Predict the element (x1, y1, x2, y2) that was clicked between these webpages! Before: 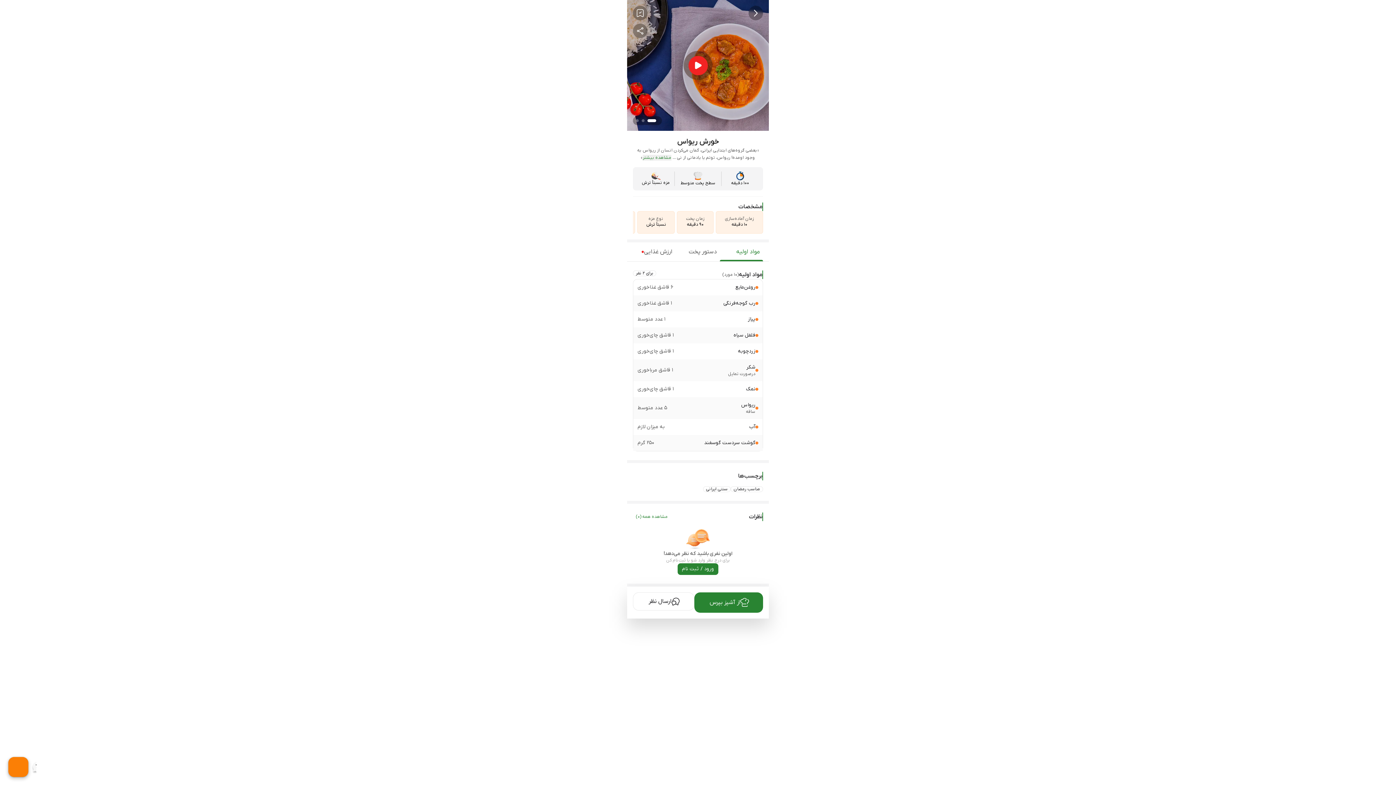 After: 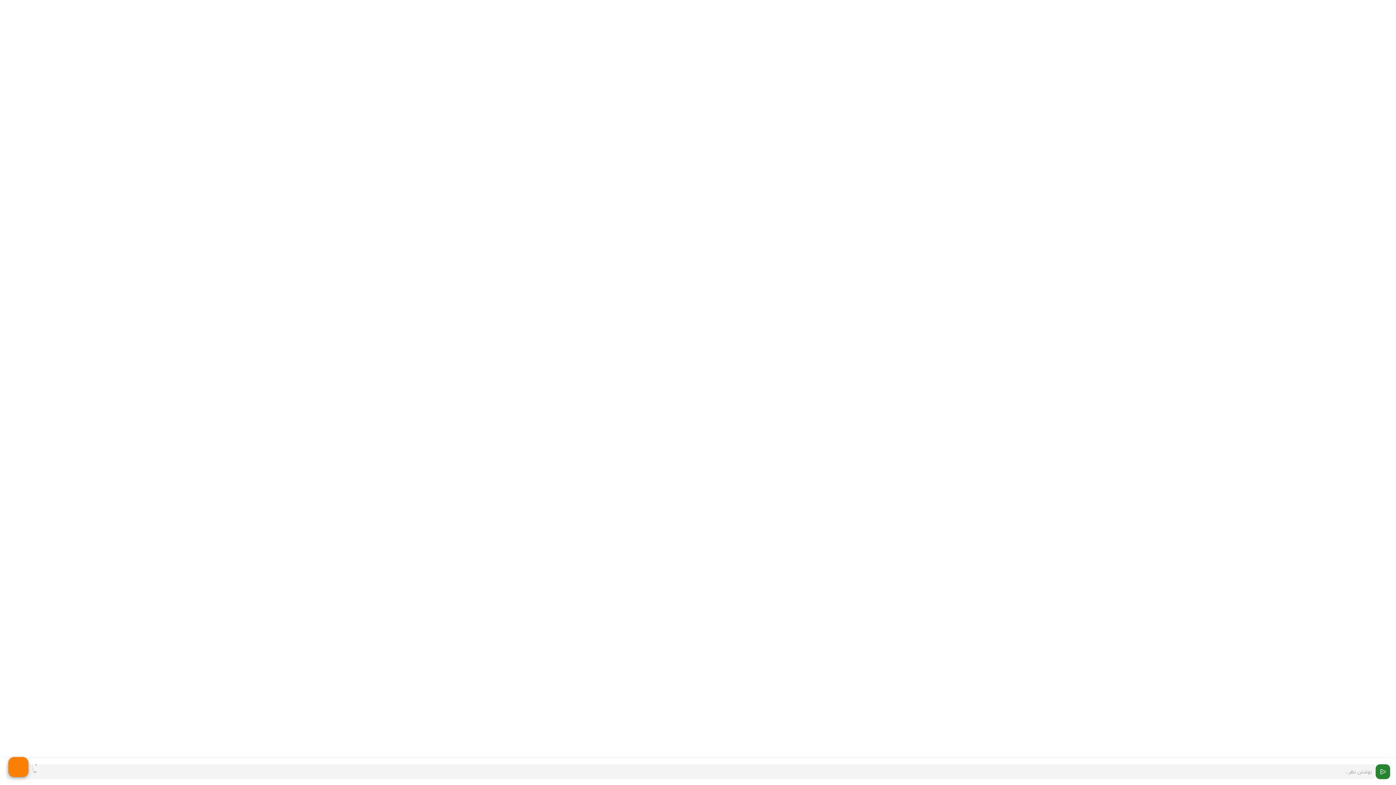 Action: bbox: (633, 512, 670, 521) label: مشاهده همه (0)